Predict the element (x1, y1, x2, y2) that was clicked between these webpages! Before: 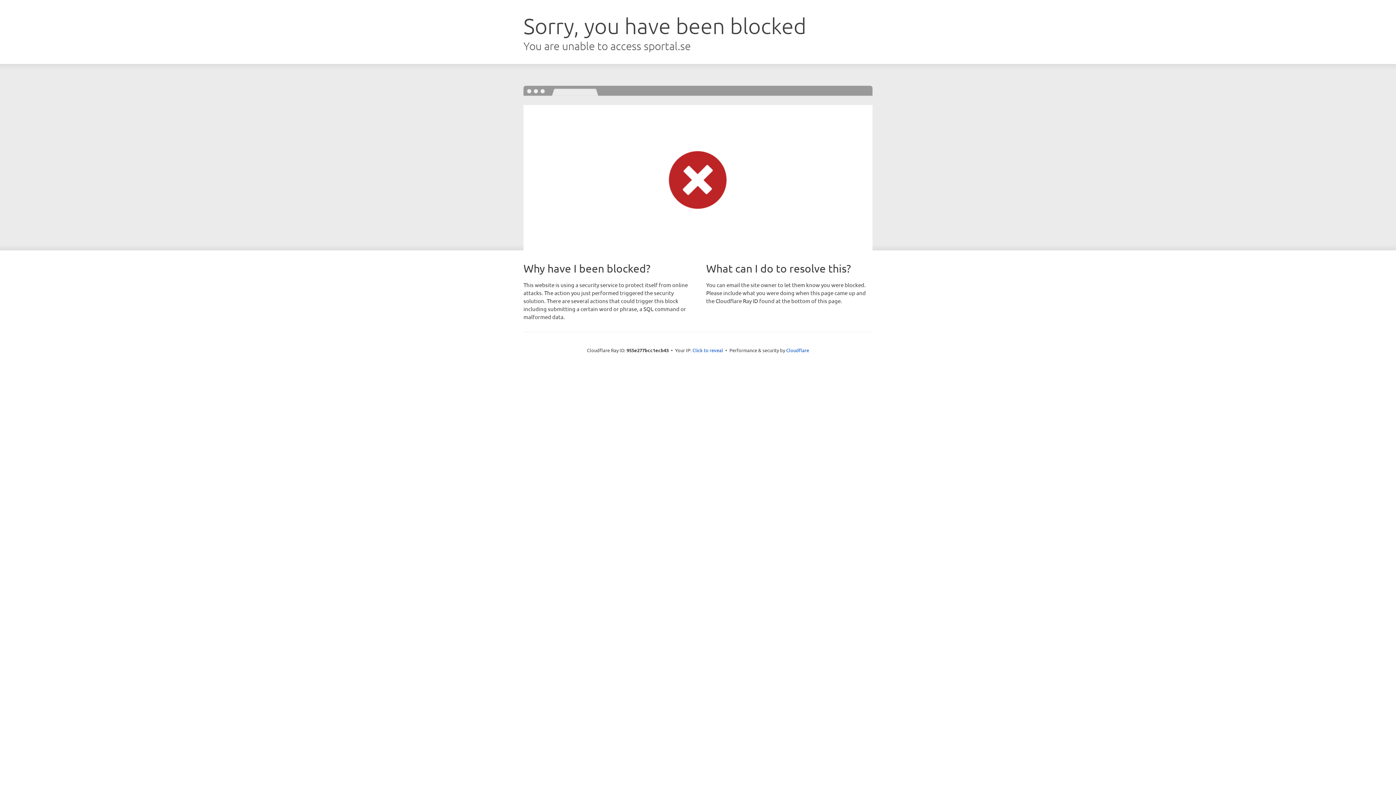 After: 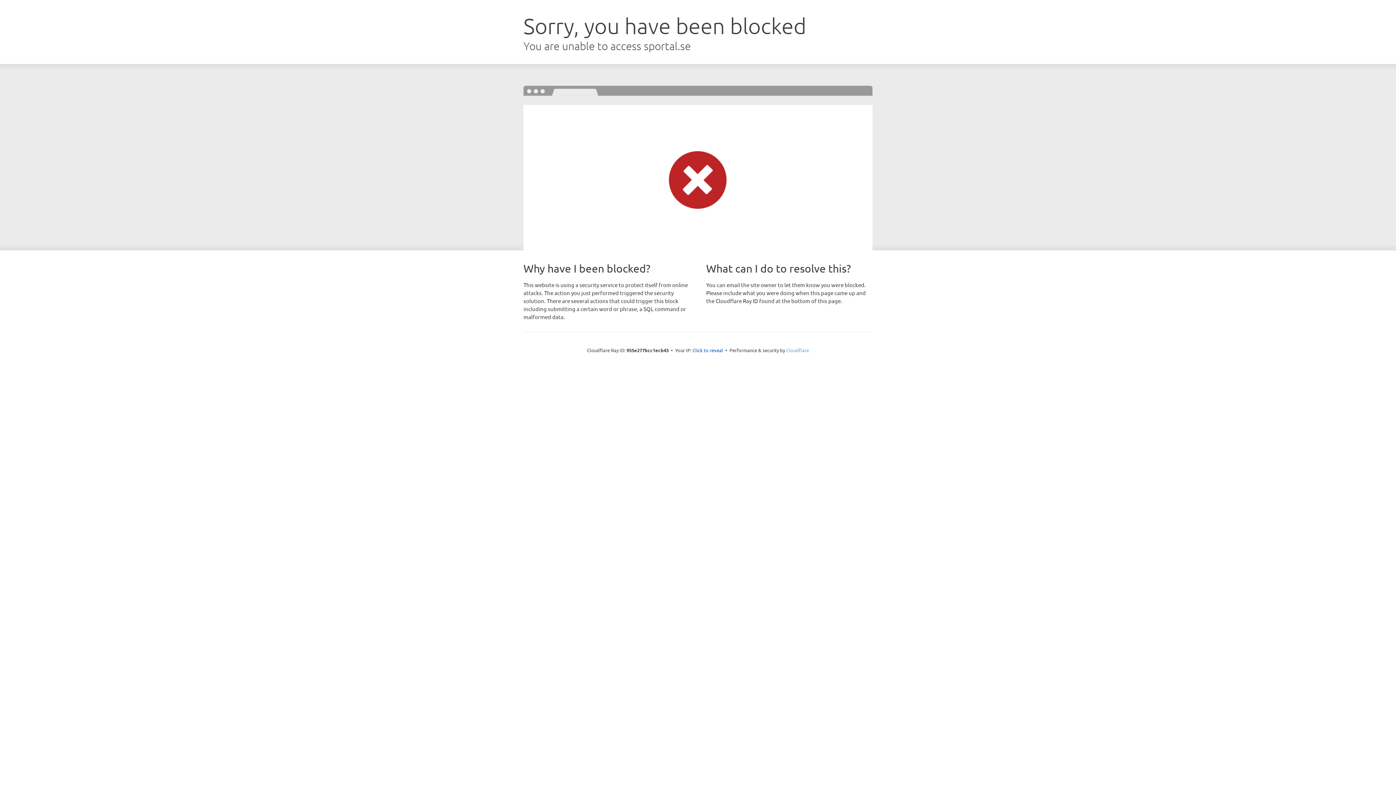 Action: label: Cloudflare bbox: (786, 347, 809, 353)